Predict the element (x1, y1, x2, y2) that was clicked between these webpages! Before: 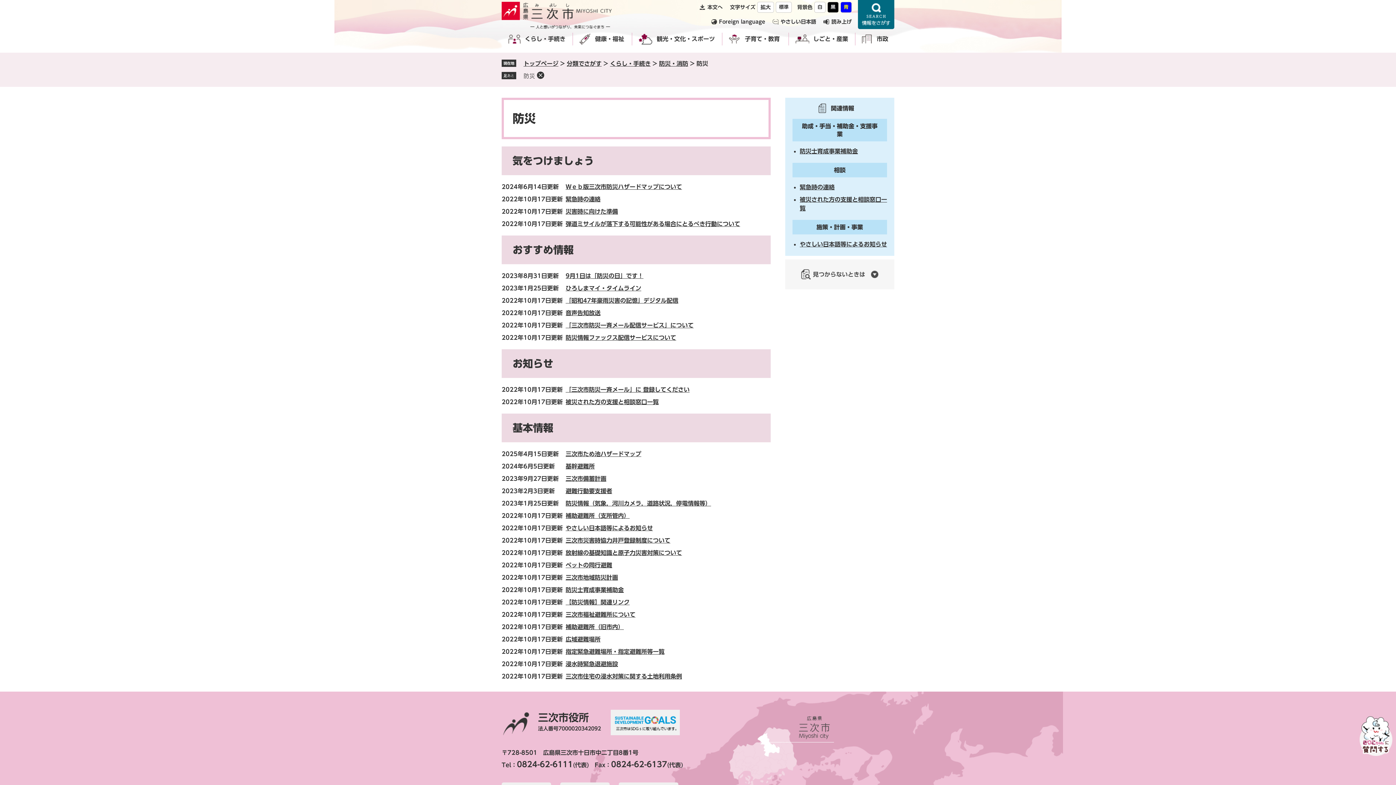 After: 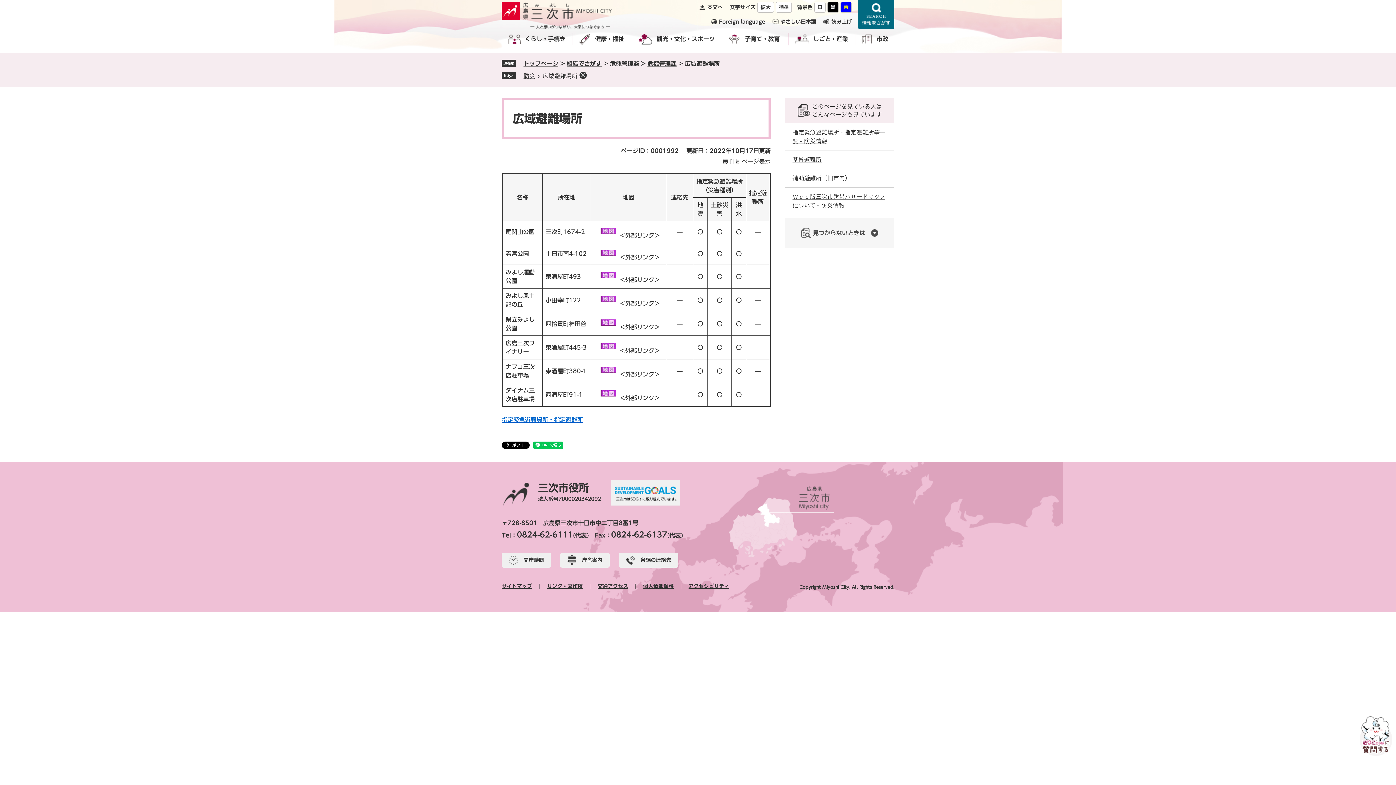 Action: label: 広域避難場所 bbox: (565, 636, 600, 642)